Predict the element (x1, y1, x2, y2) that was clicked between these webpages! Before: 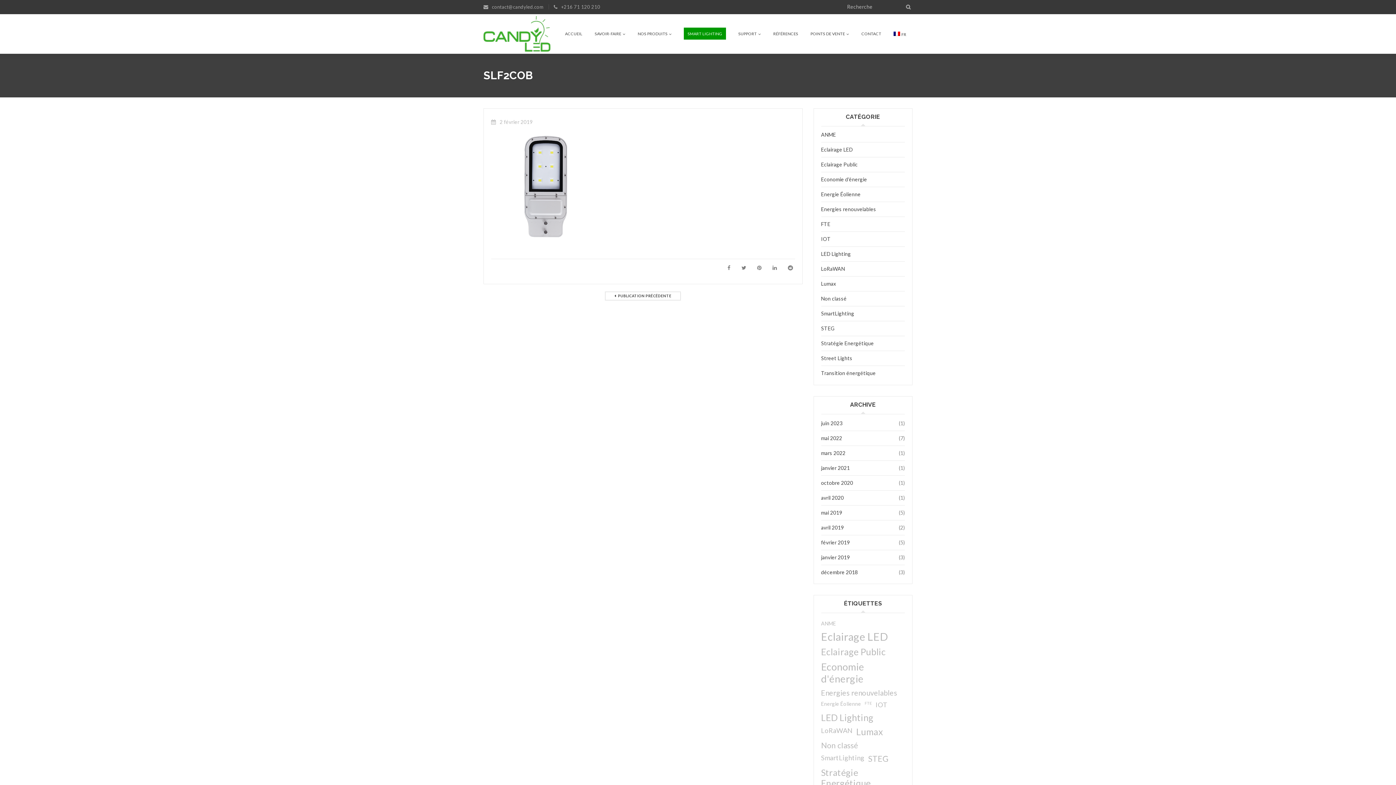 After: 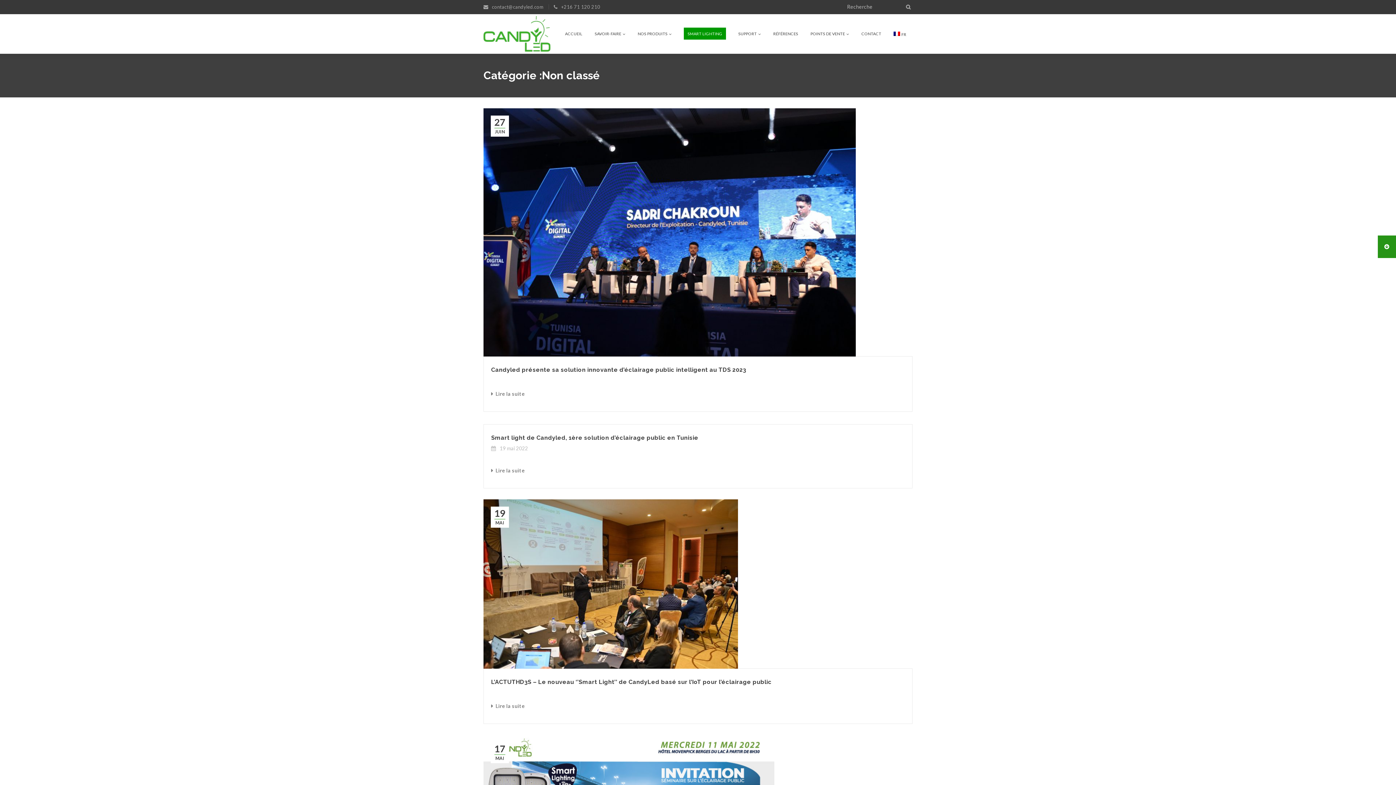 Action: bbox: (821, 291, 905, 306) label: Non classé